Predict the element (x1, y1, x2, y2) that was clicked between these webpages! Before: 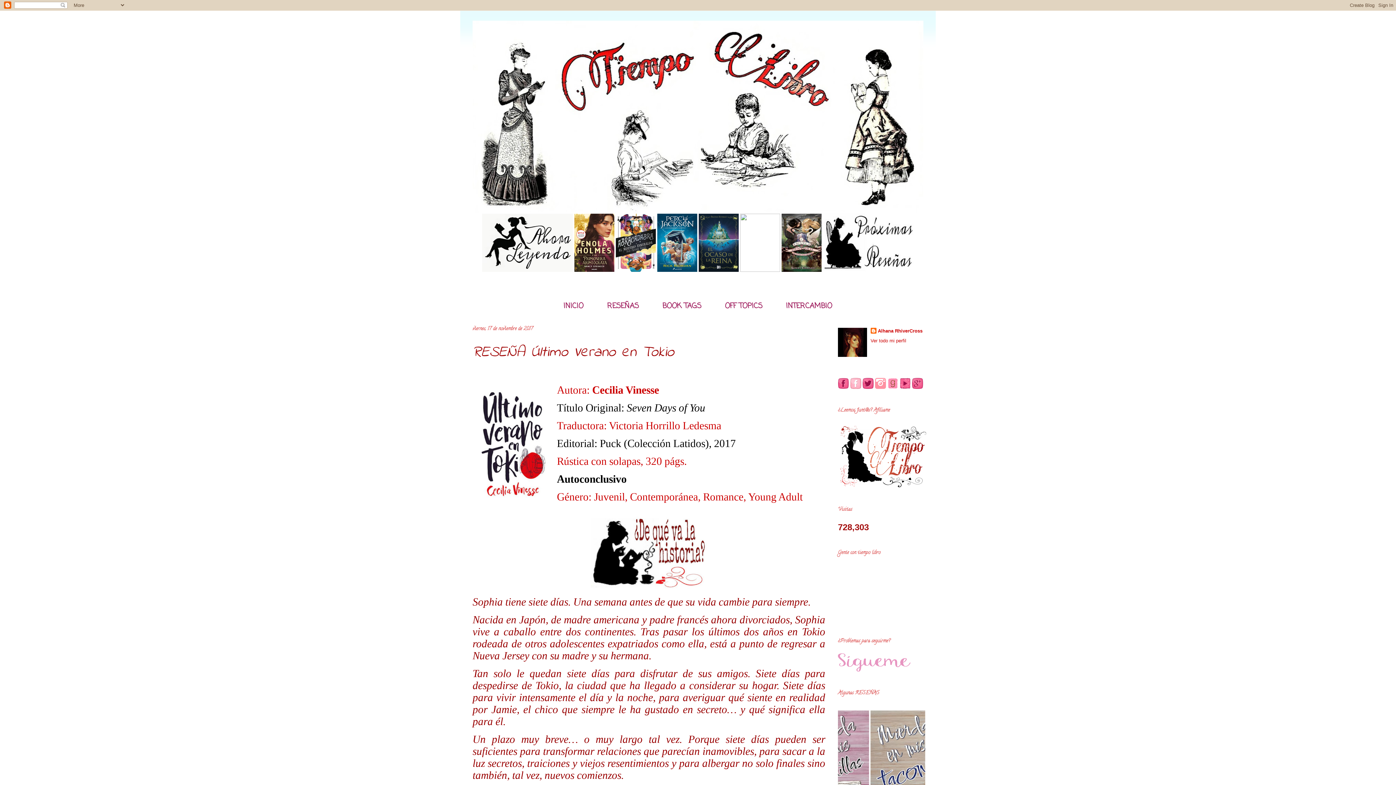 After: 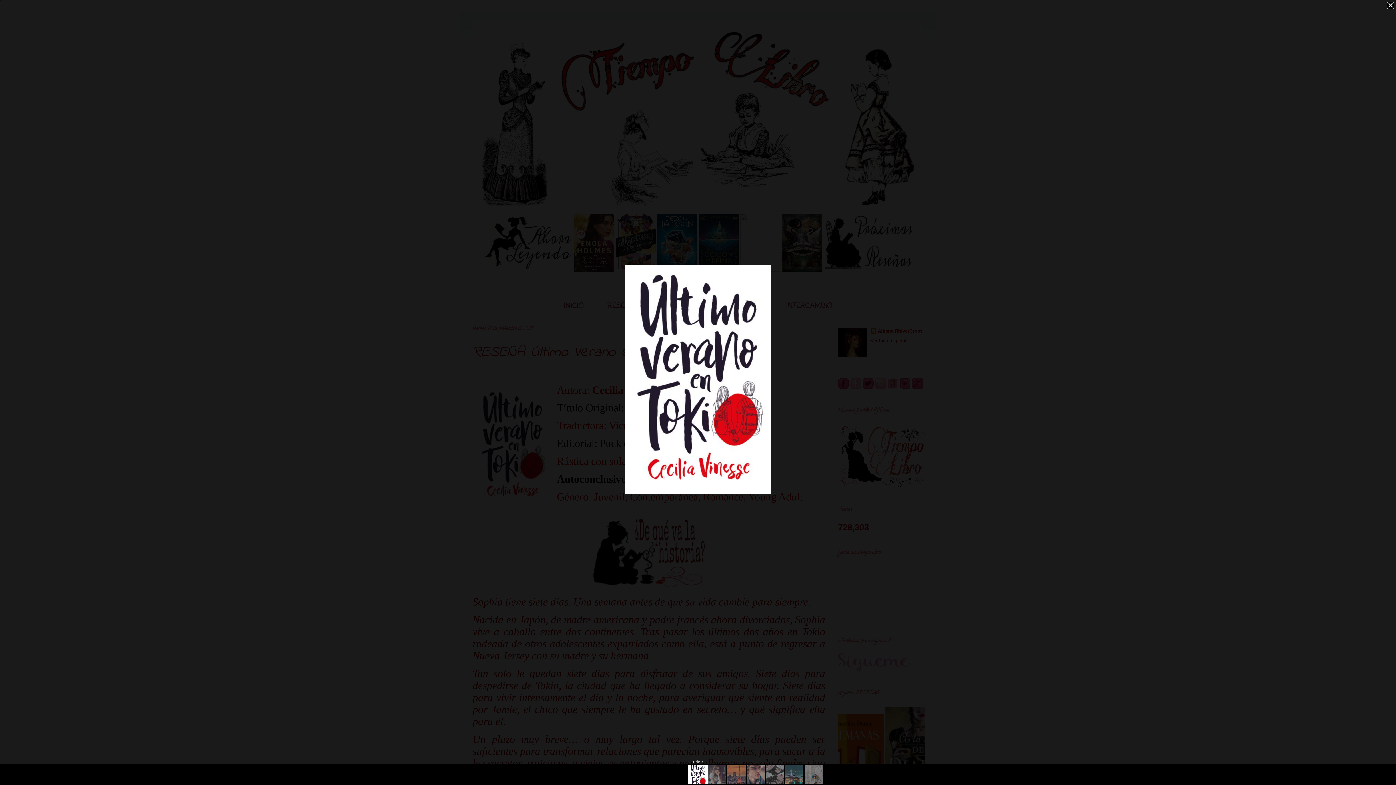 Action: bbox: (472, 384, 552, 508)